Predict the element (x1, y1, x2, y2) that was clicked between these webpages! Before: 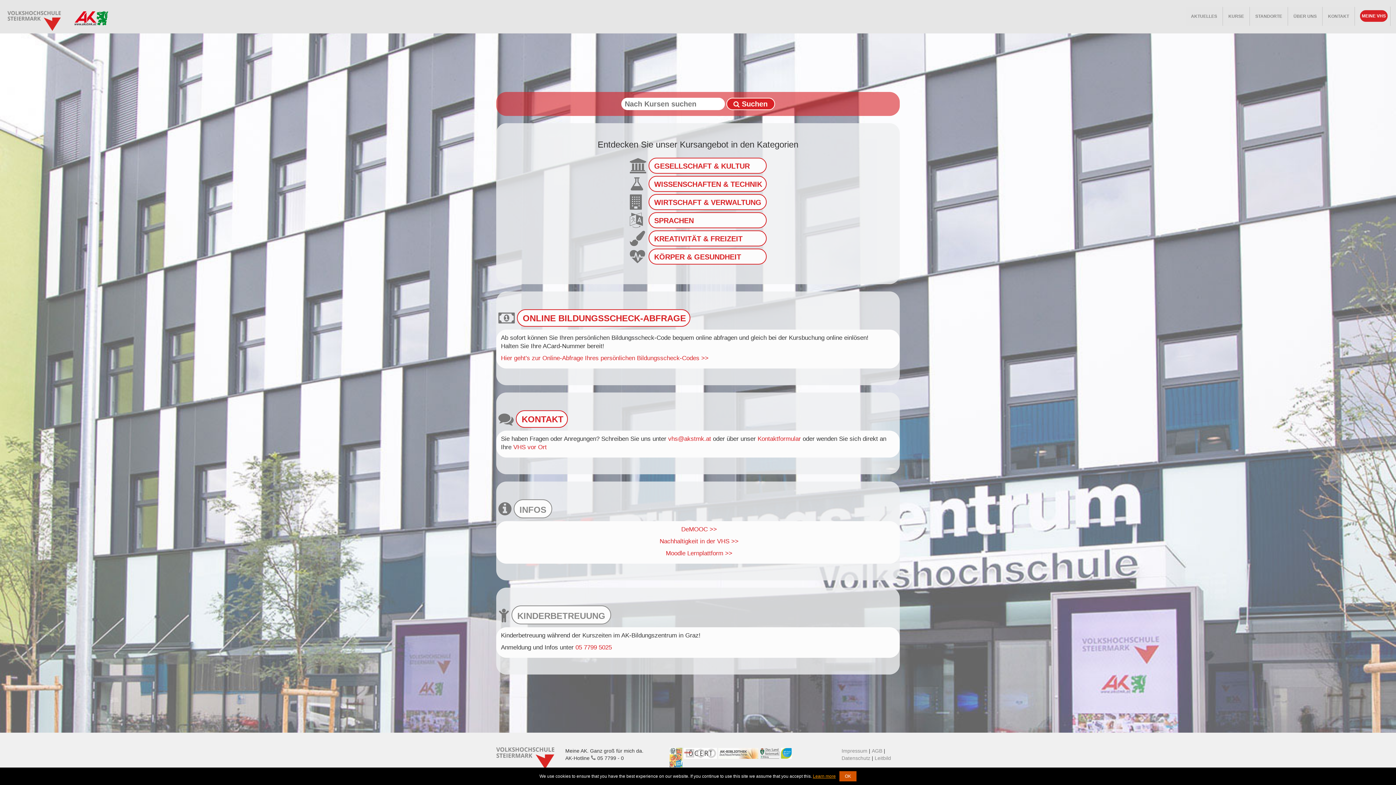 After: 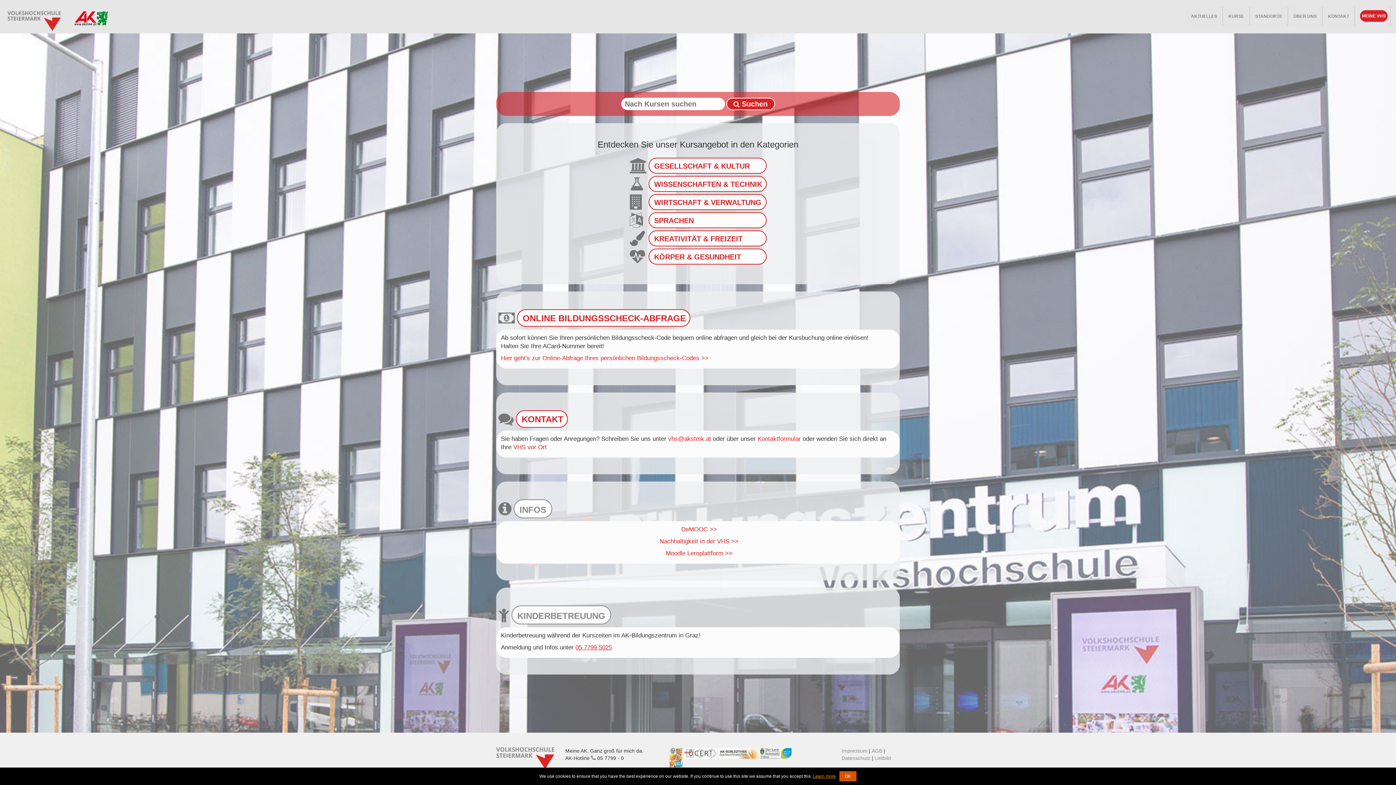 Action: bbox: (575, 644, 612, 651) label: 05 7799 5025